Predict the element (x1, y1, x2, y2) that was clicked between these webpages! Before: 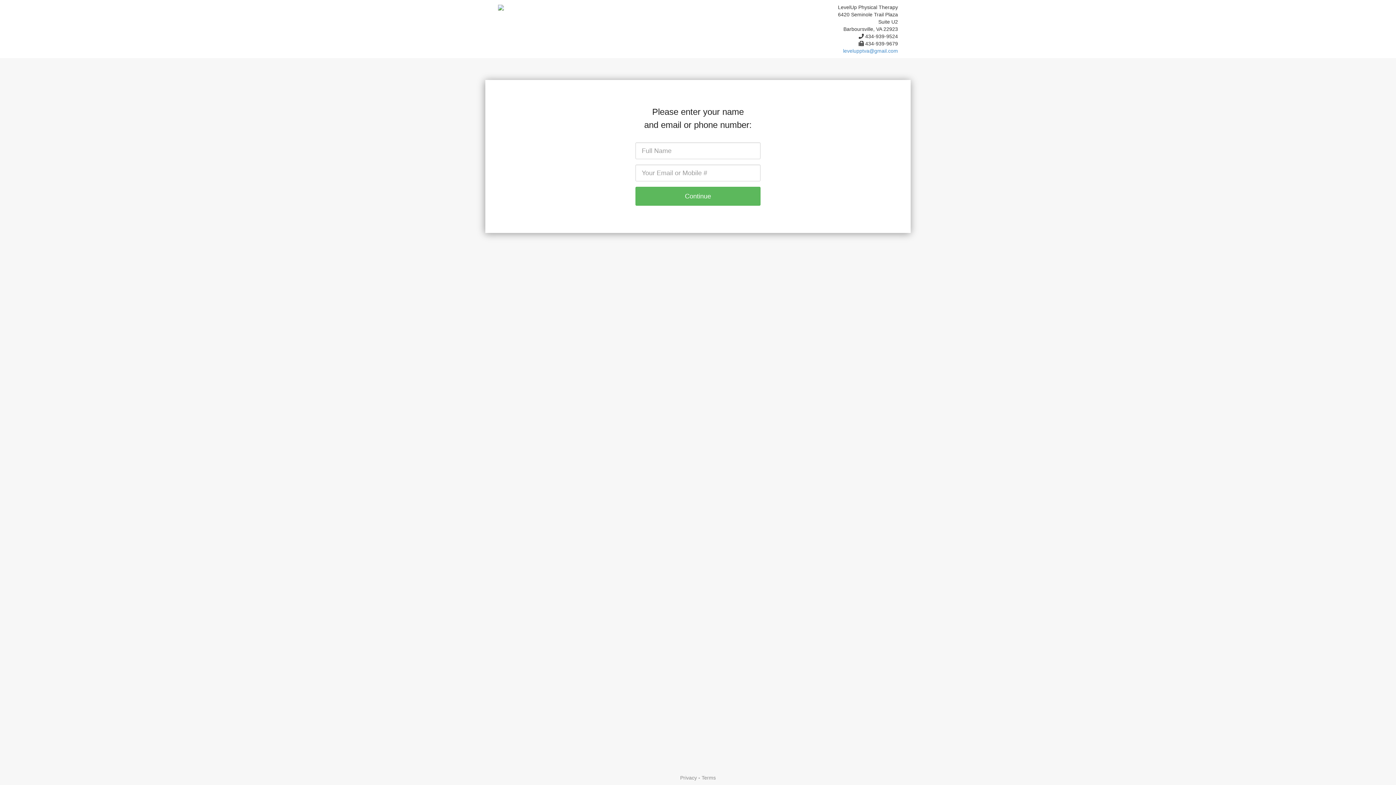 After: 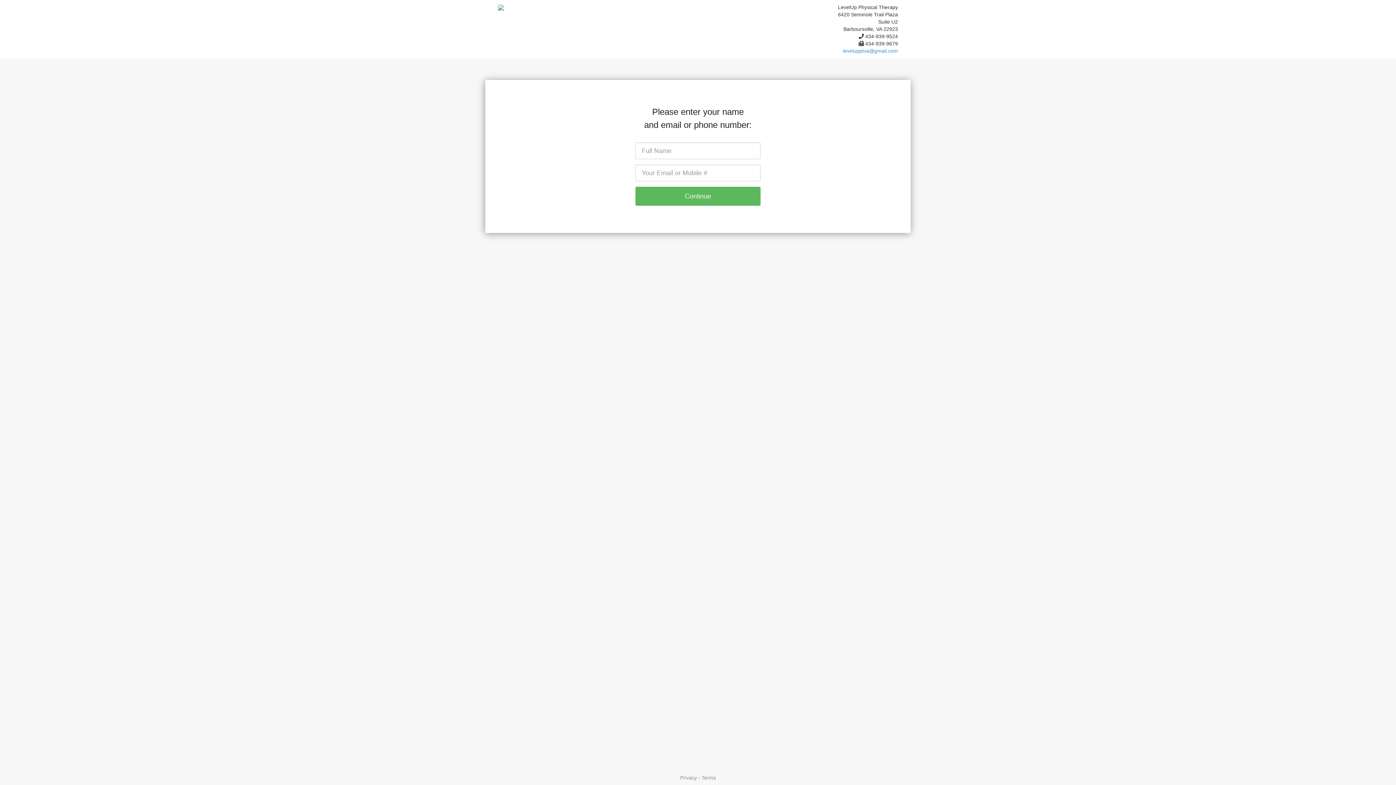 Action: label: levelupptva@gmail.com bbox: (843, 48, 898, 53)